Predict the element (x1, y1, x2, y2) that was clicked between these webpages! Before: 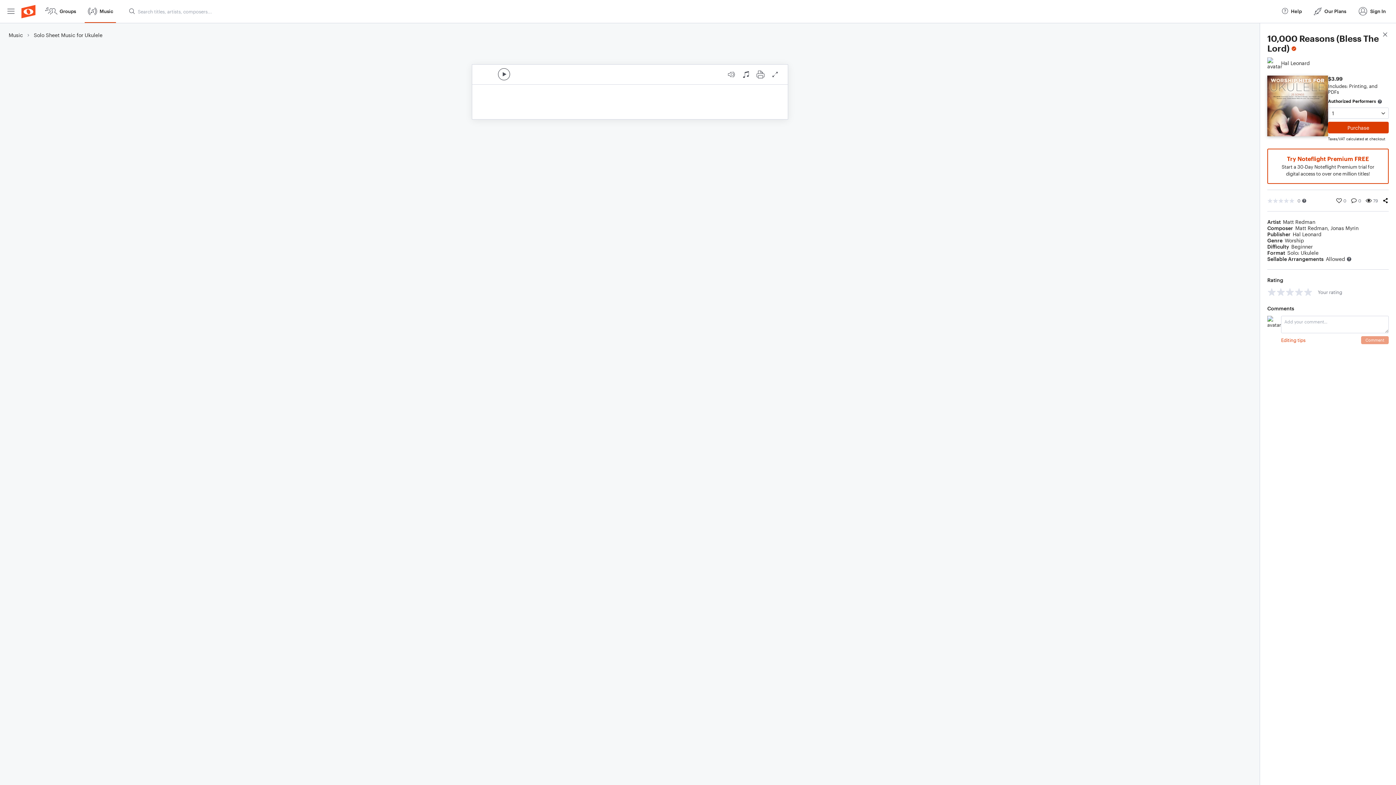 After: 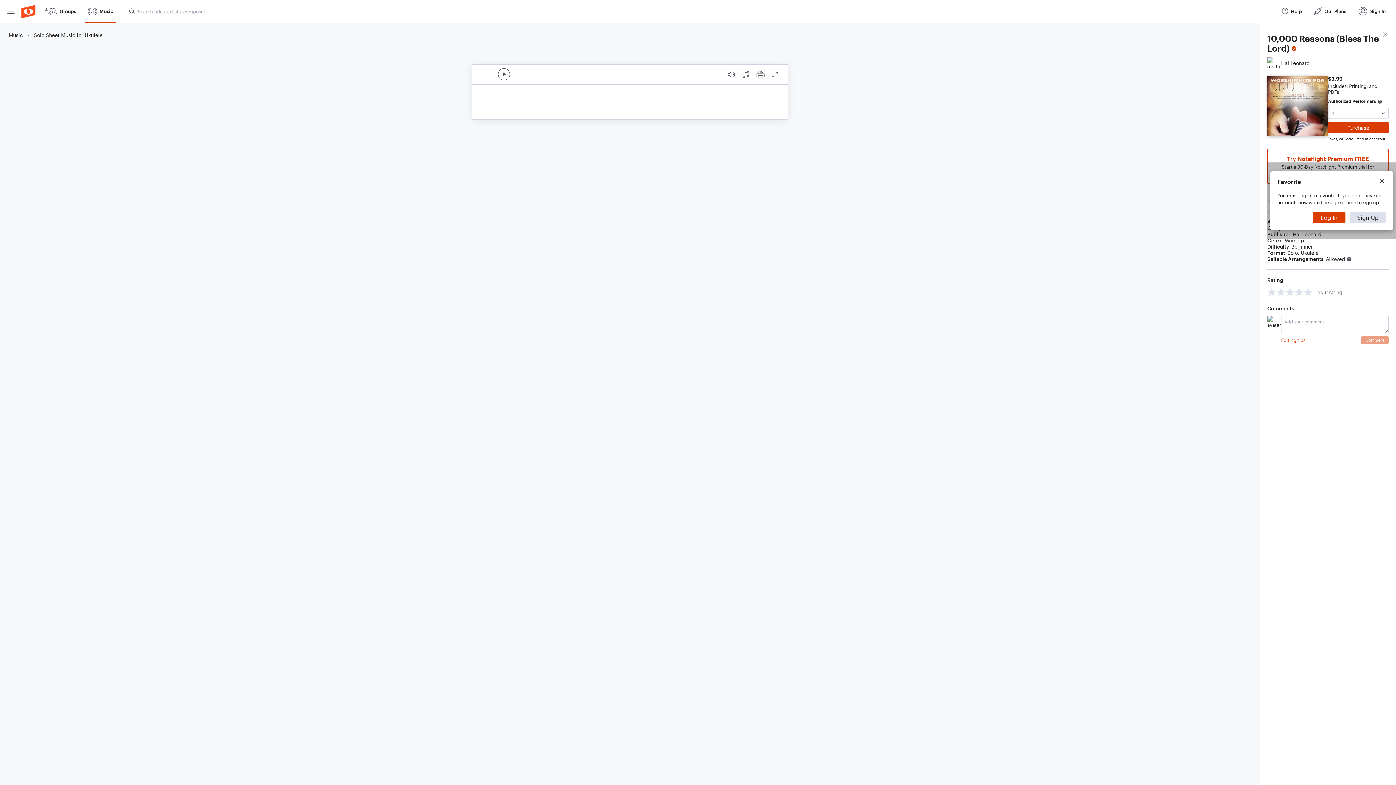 Action: label: Favorite bbox: (1336, 197, 1346, 204)